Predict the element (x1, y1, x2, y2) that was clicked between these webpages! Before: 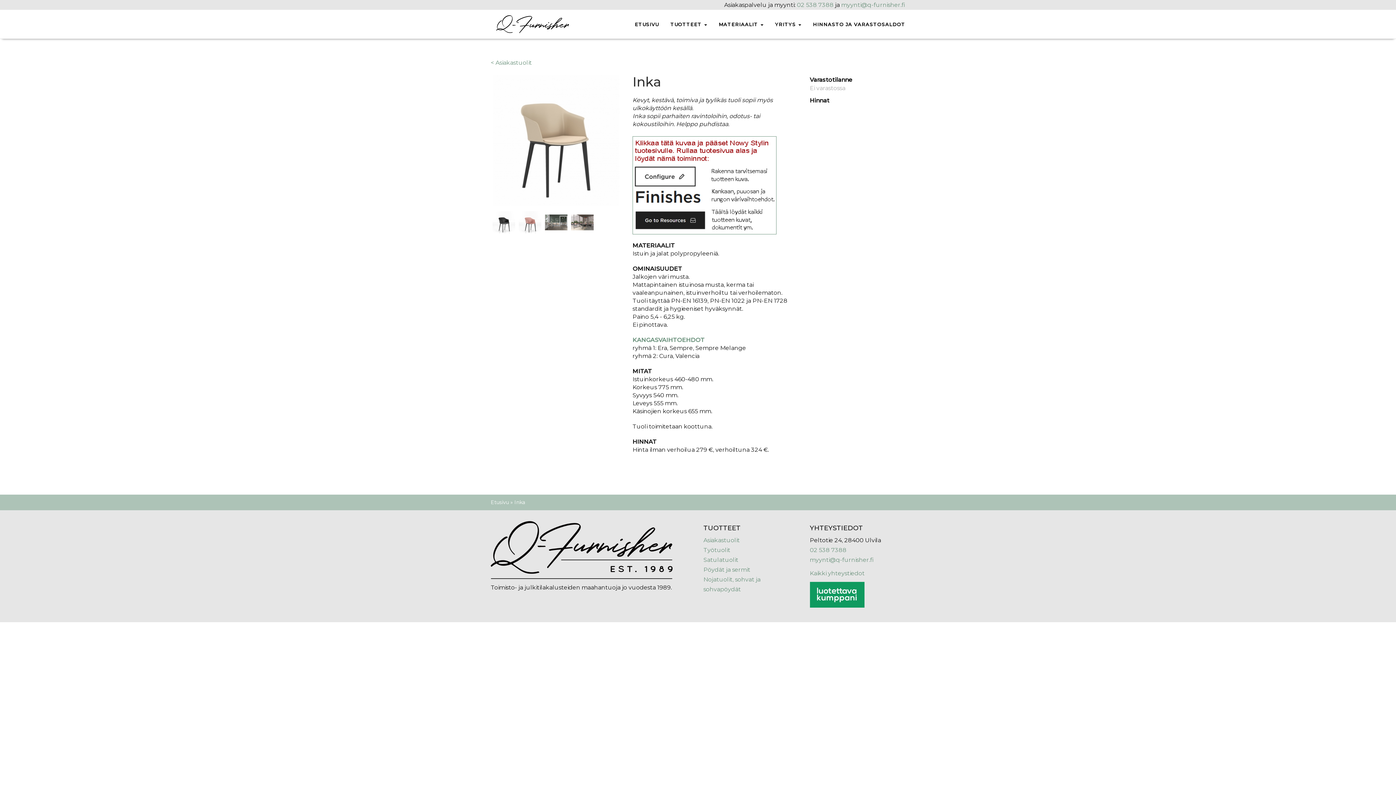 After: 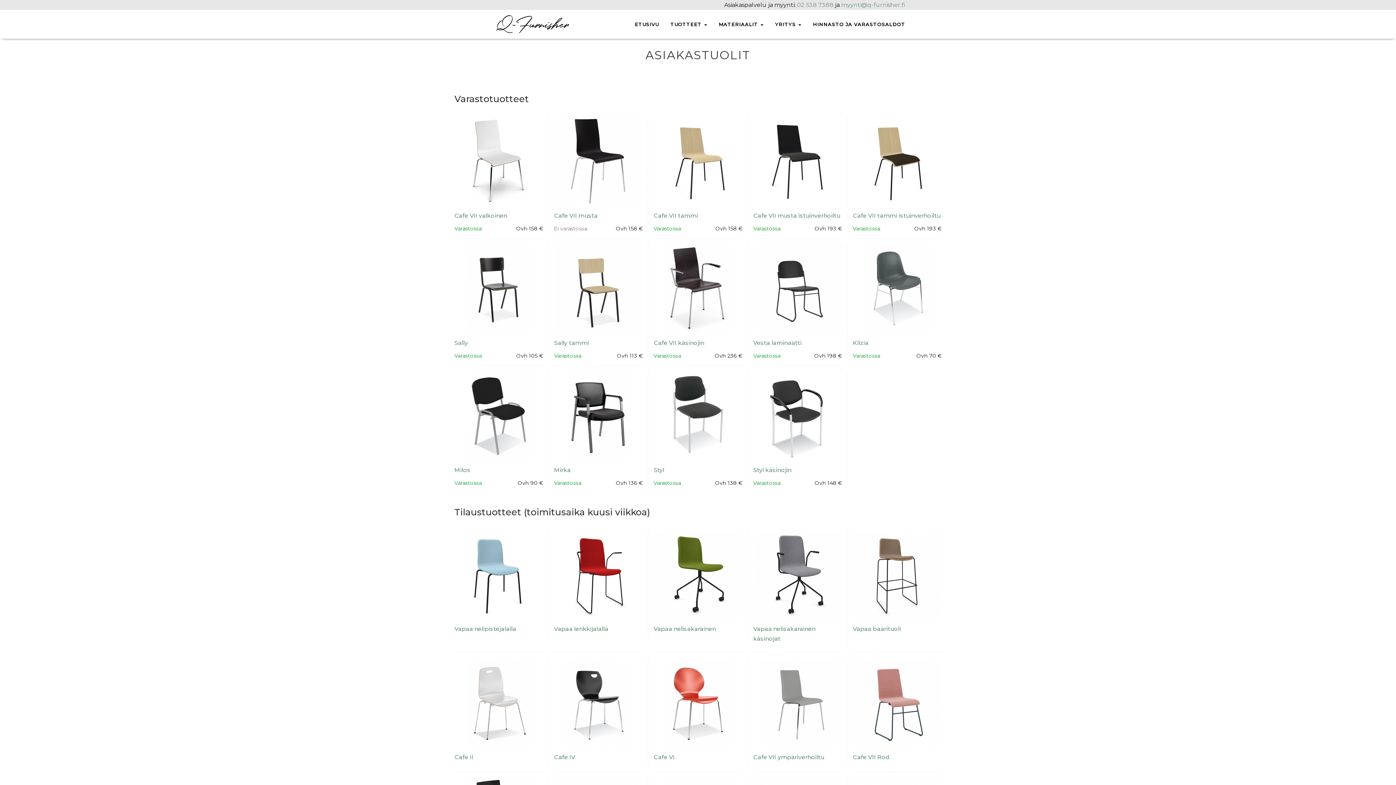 Action: bbox: (703, 537, 740, 544) label: Asiakastuolit